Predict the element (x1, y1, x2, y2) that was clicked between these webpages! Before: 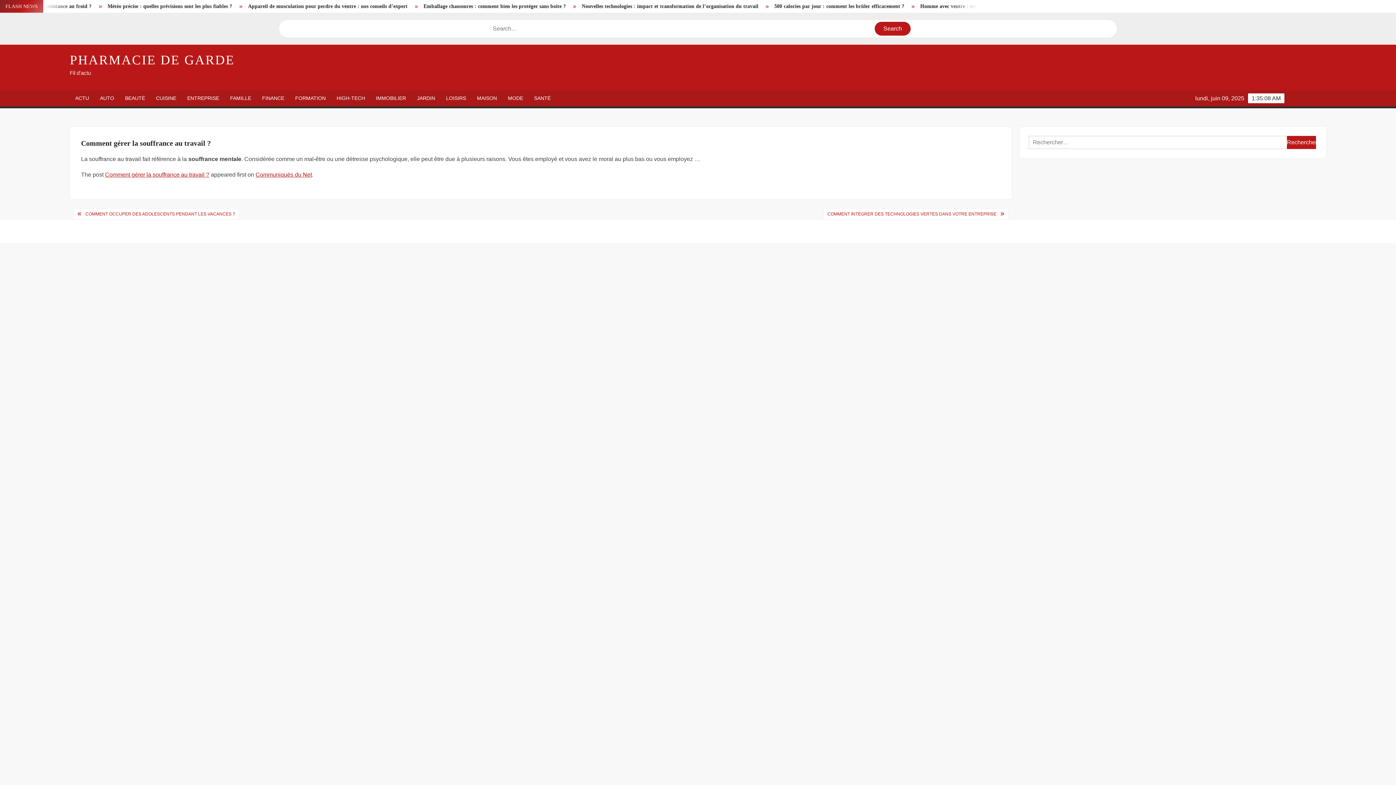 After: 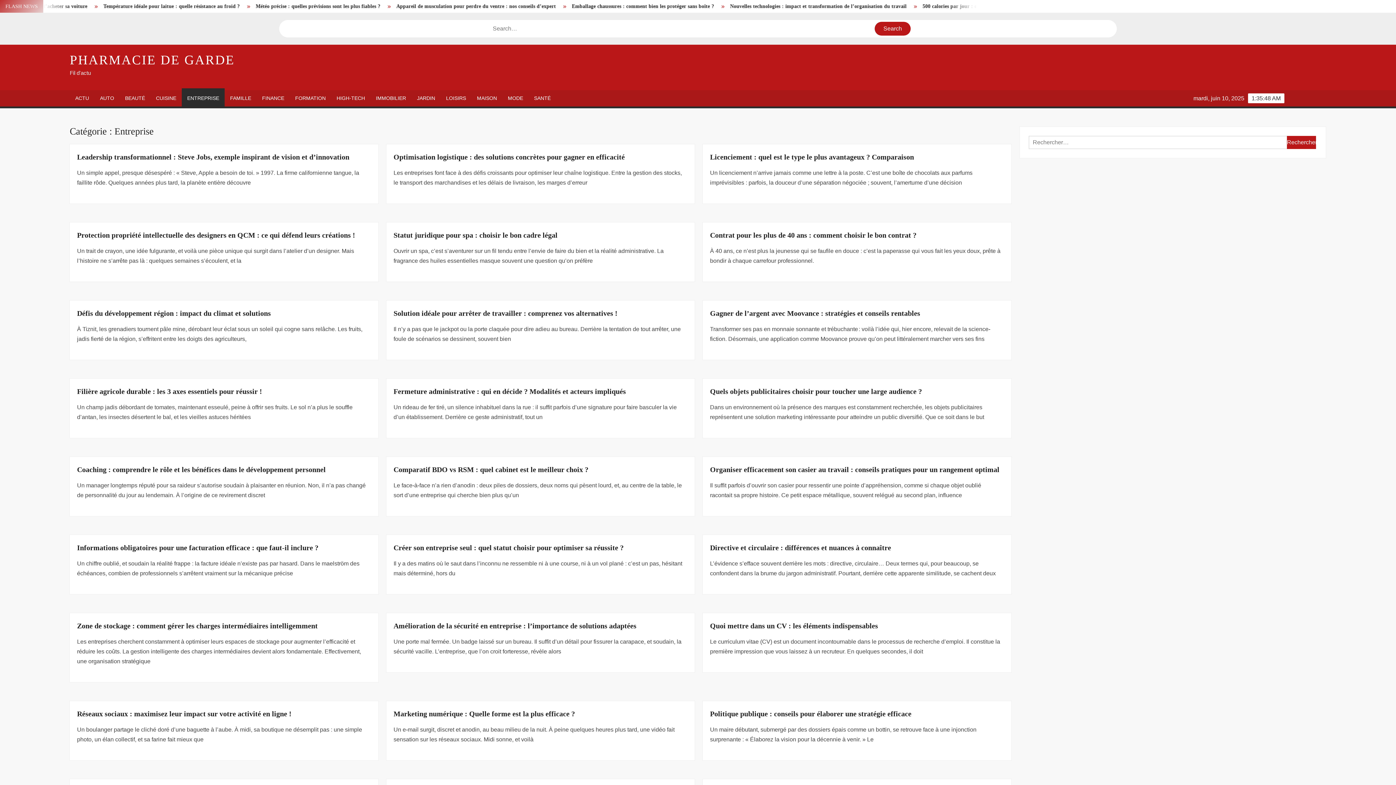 Action: label: ENTREPRISE bbox: (181, 90, 224, 106)